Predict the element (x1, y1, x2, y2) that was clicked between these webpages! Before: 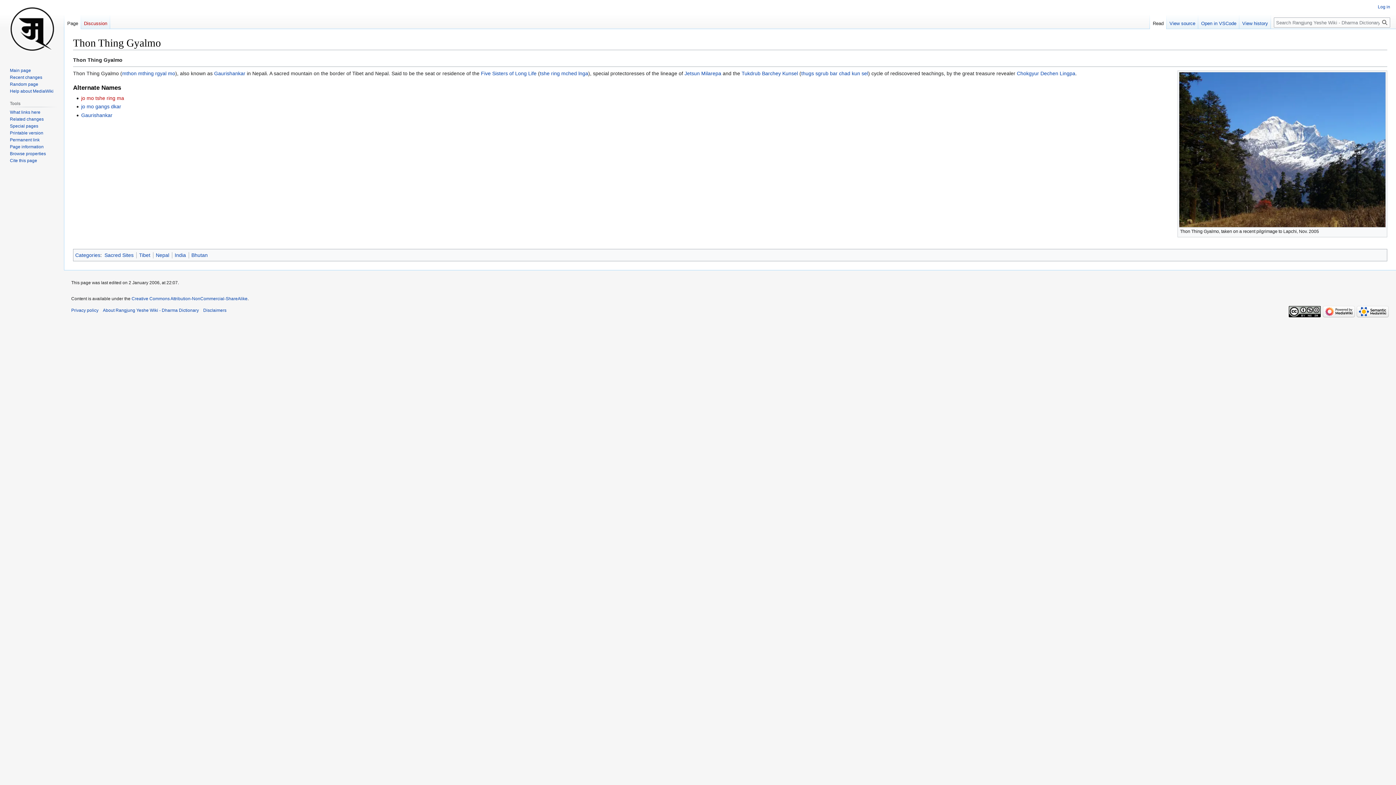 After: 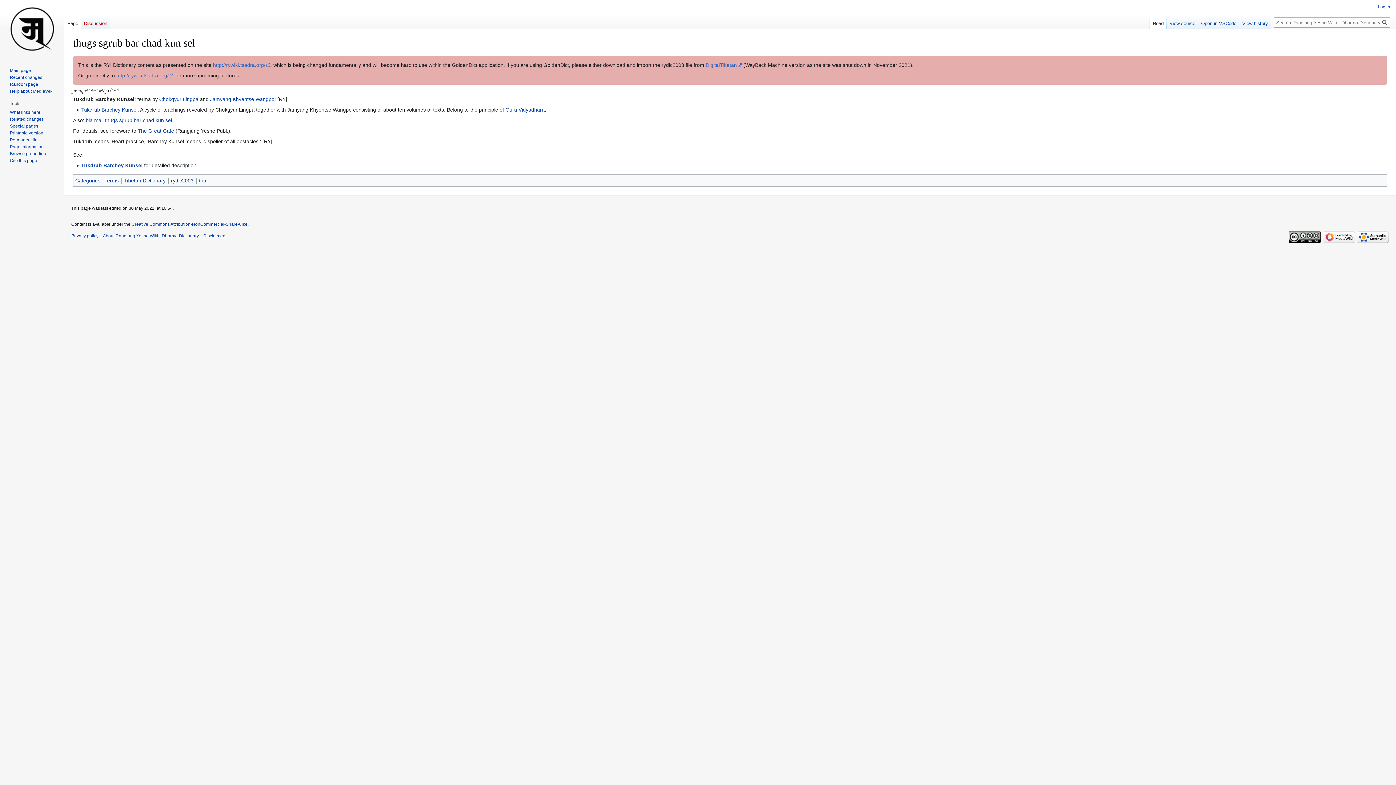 Action: bbox: (801, 70, 868, 76) label: thugs sgrub bar chad kun sel